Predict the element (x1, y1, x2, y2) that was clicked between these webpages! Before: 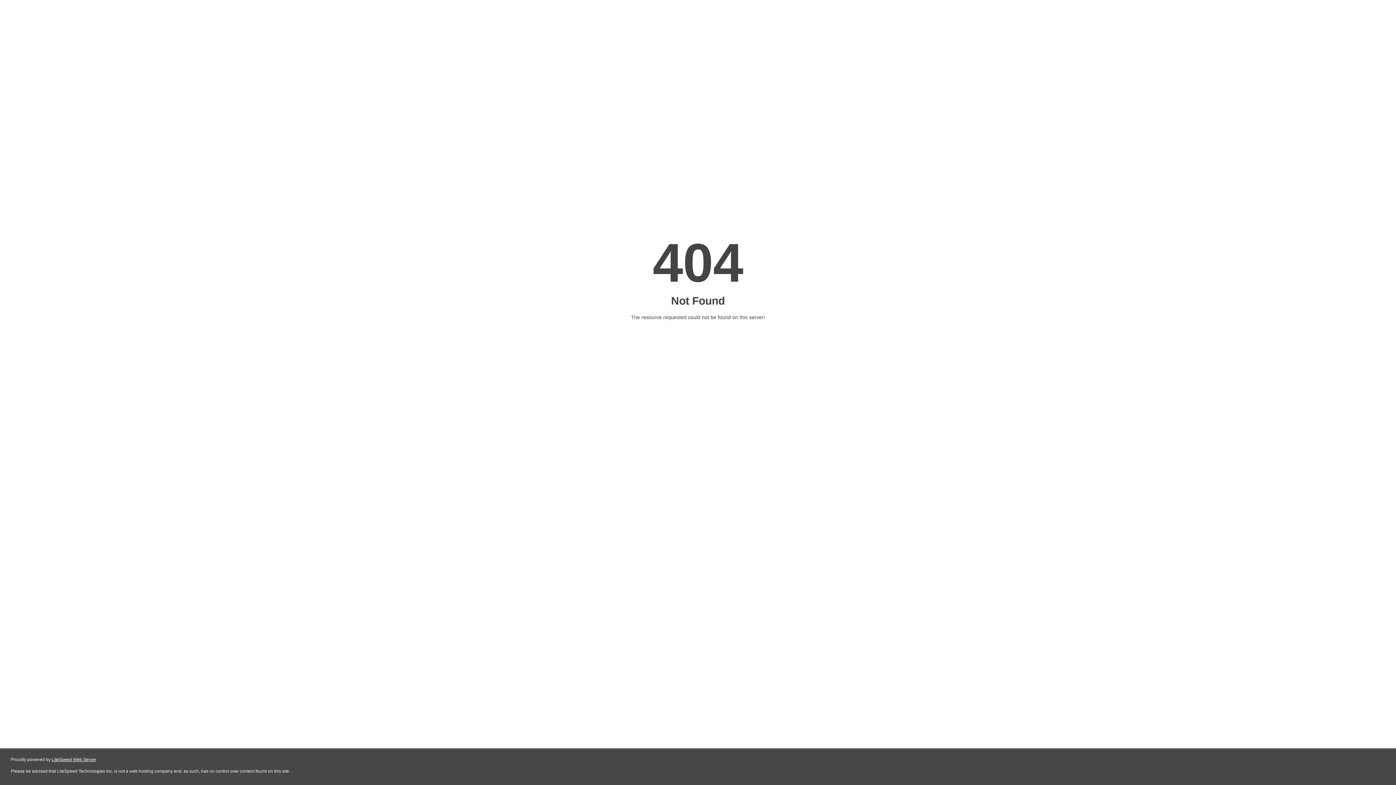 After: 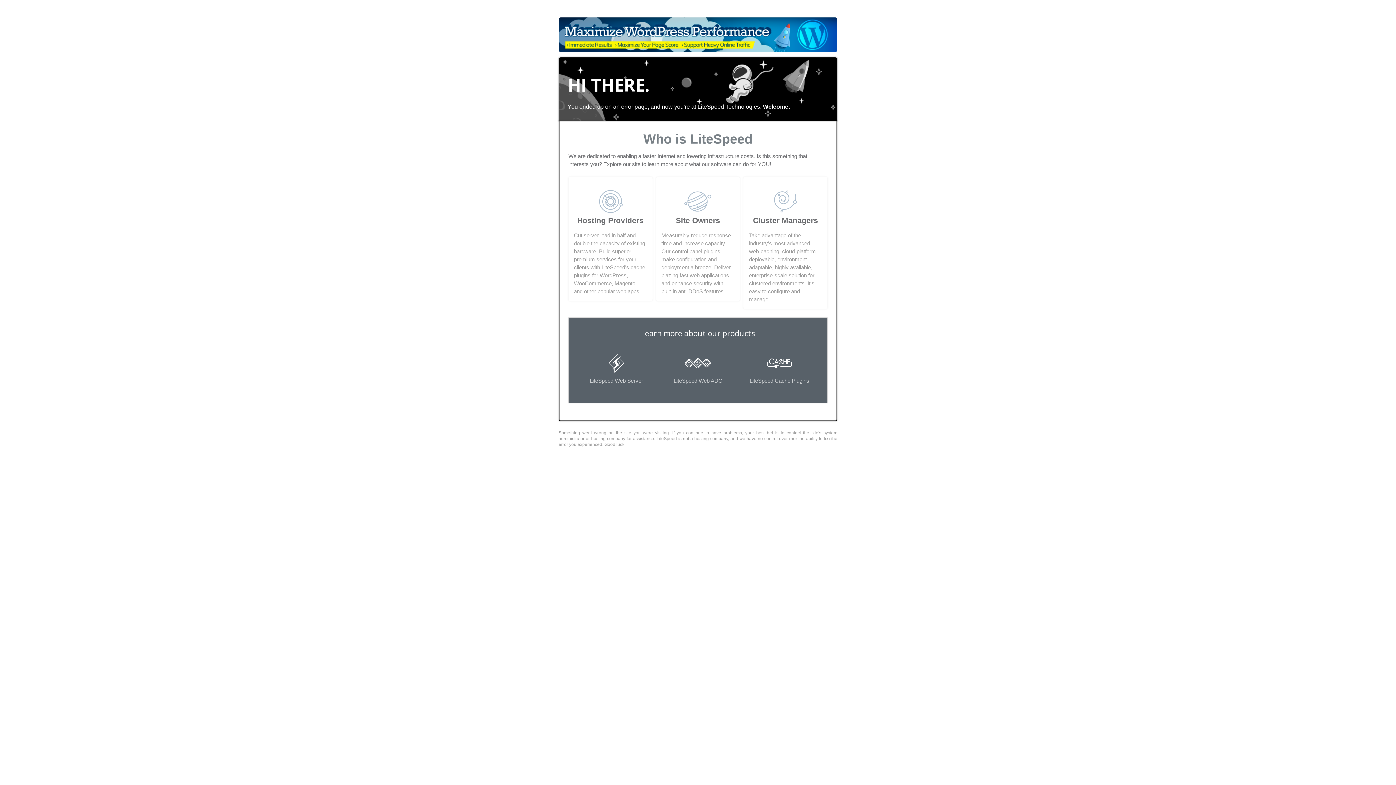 Action: label: LiteSpeed Web Server bbox: (51, 757, 96, 762)